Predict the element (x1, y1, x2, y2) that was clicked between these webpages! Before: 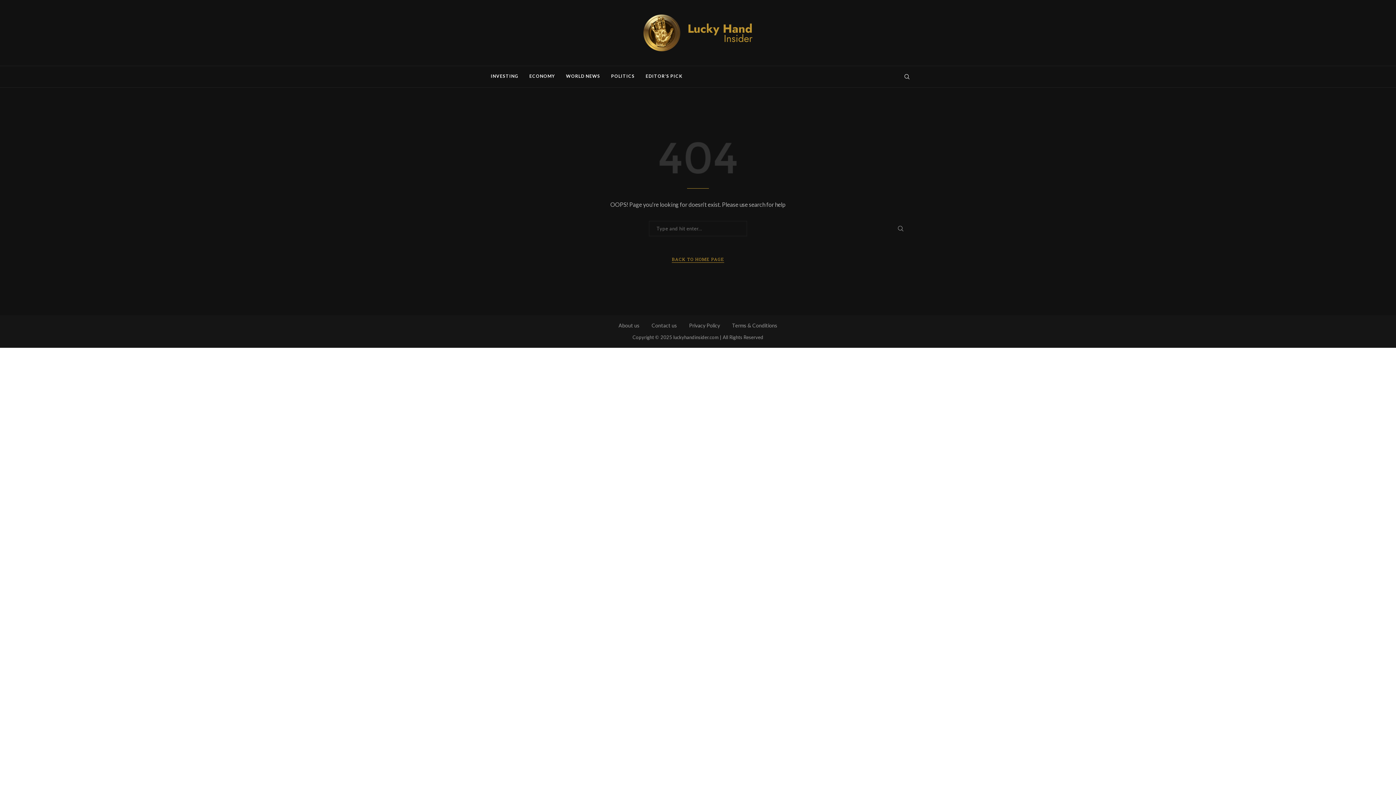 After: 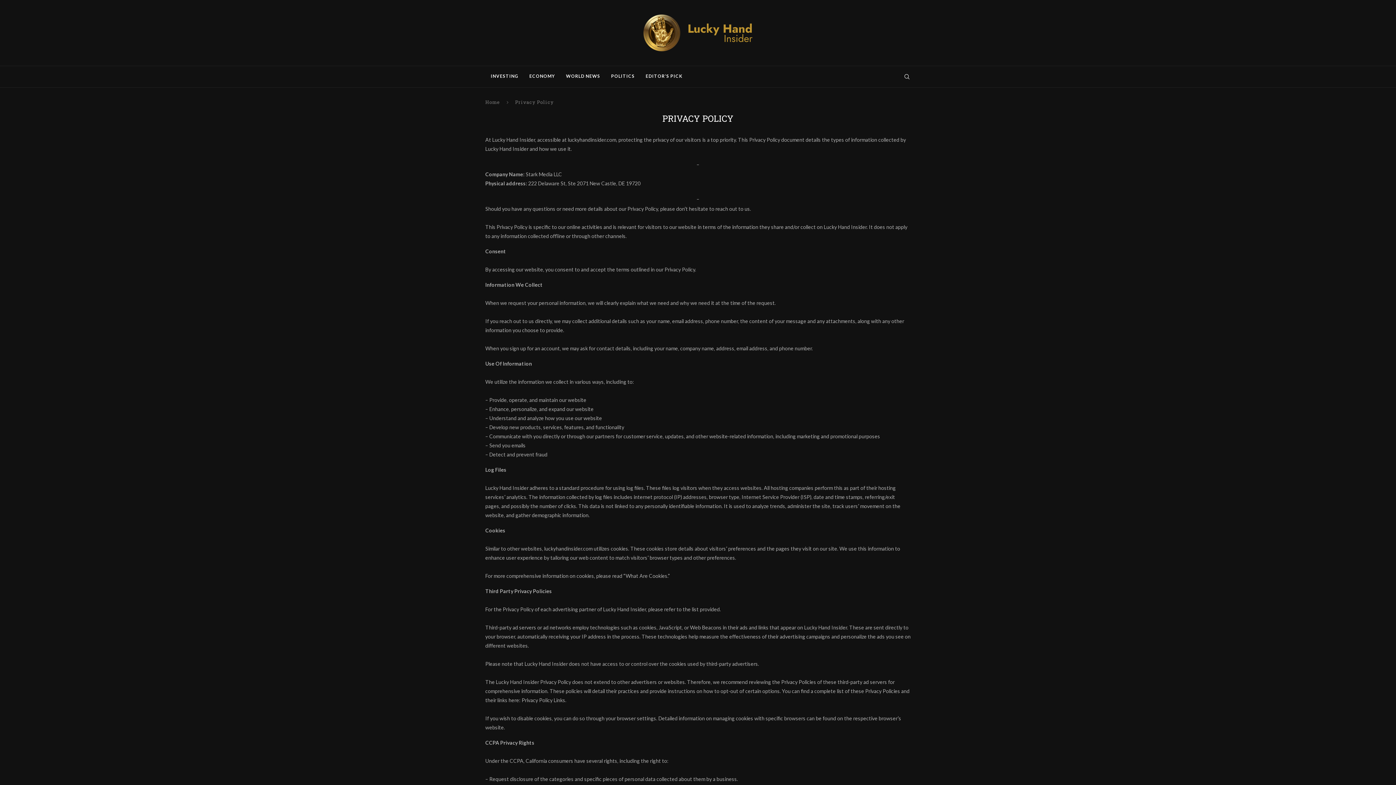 Action: bbox: (689, 322, 720, 328) label: Privacy Policy